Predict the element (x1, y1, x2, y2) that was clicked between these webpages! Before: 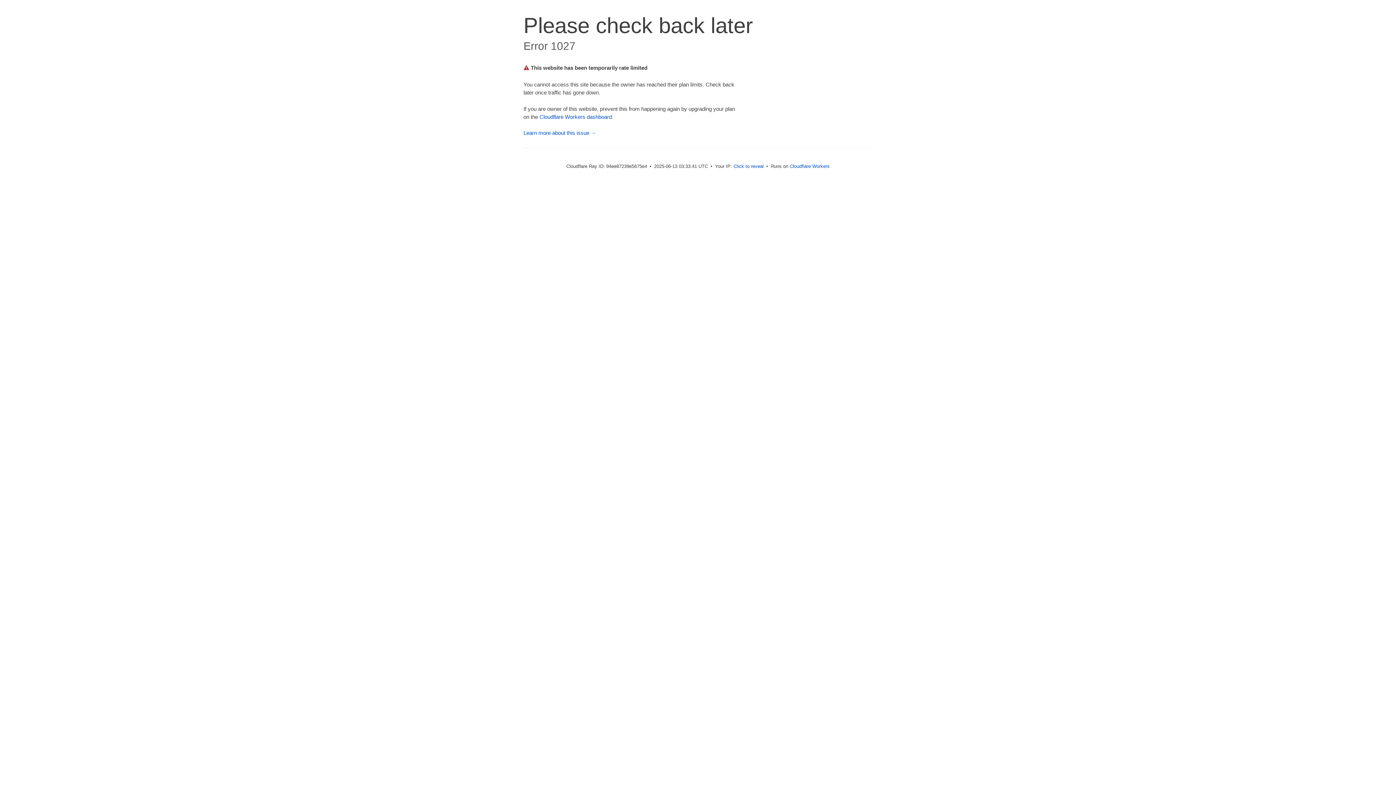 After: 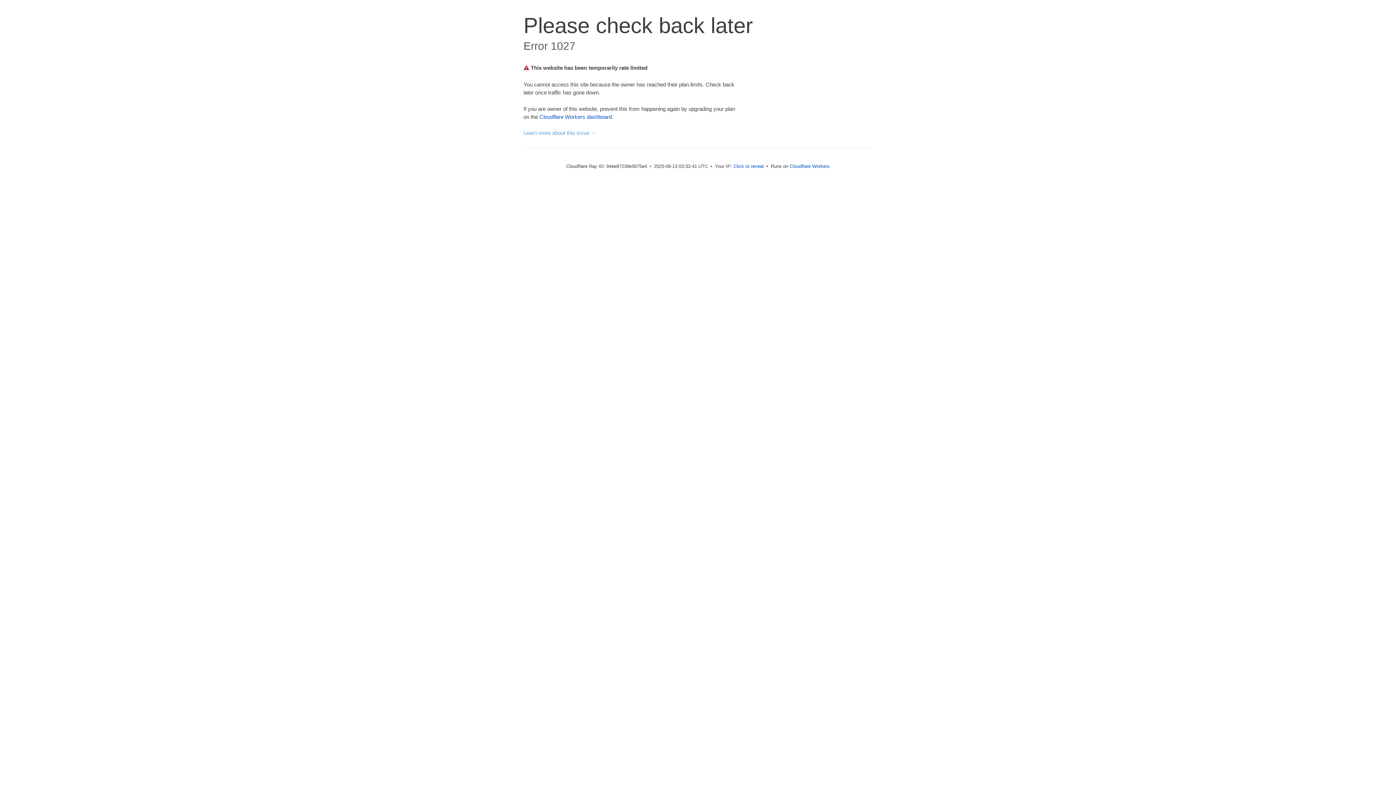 Action: bbox: (523, 129, 596, 136) label: Learn more about this issue →